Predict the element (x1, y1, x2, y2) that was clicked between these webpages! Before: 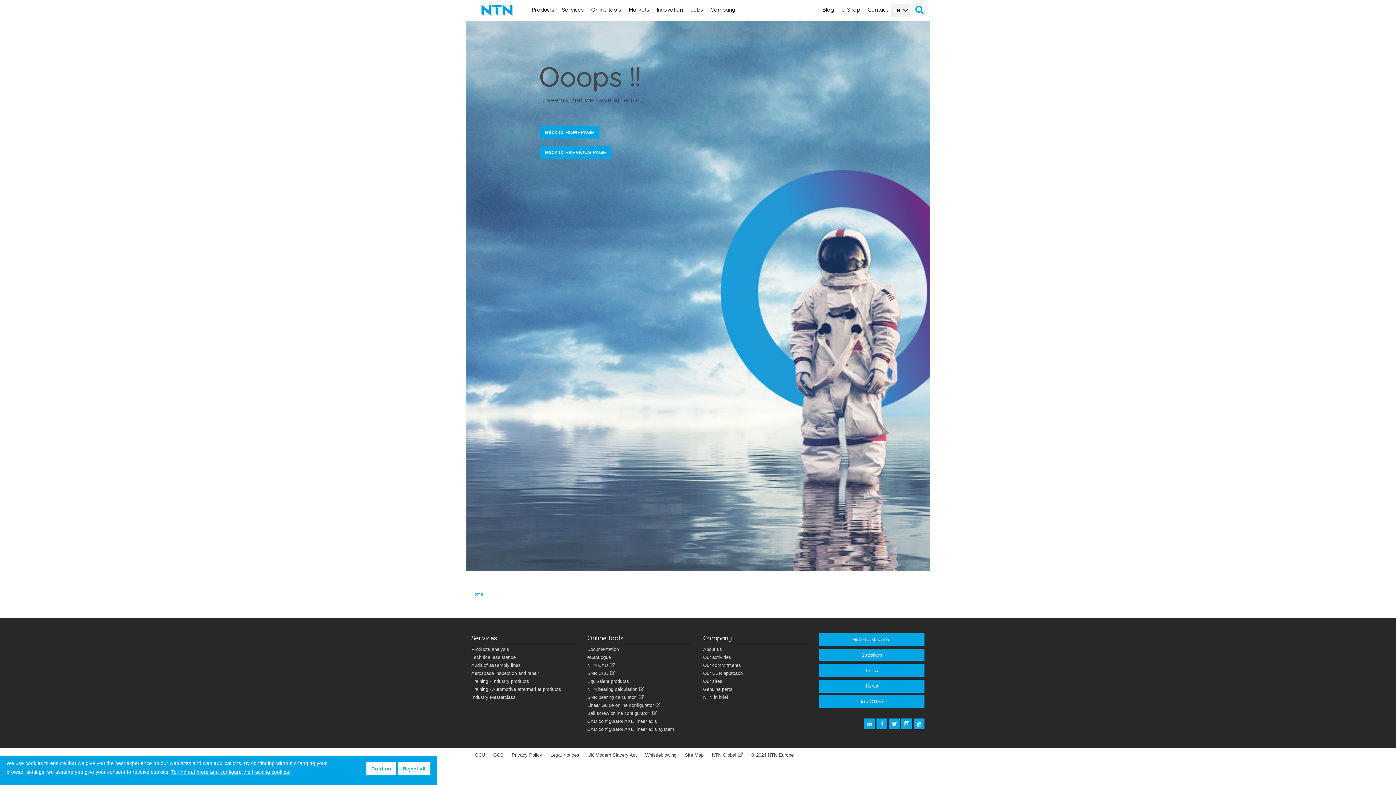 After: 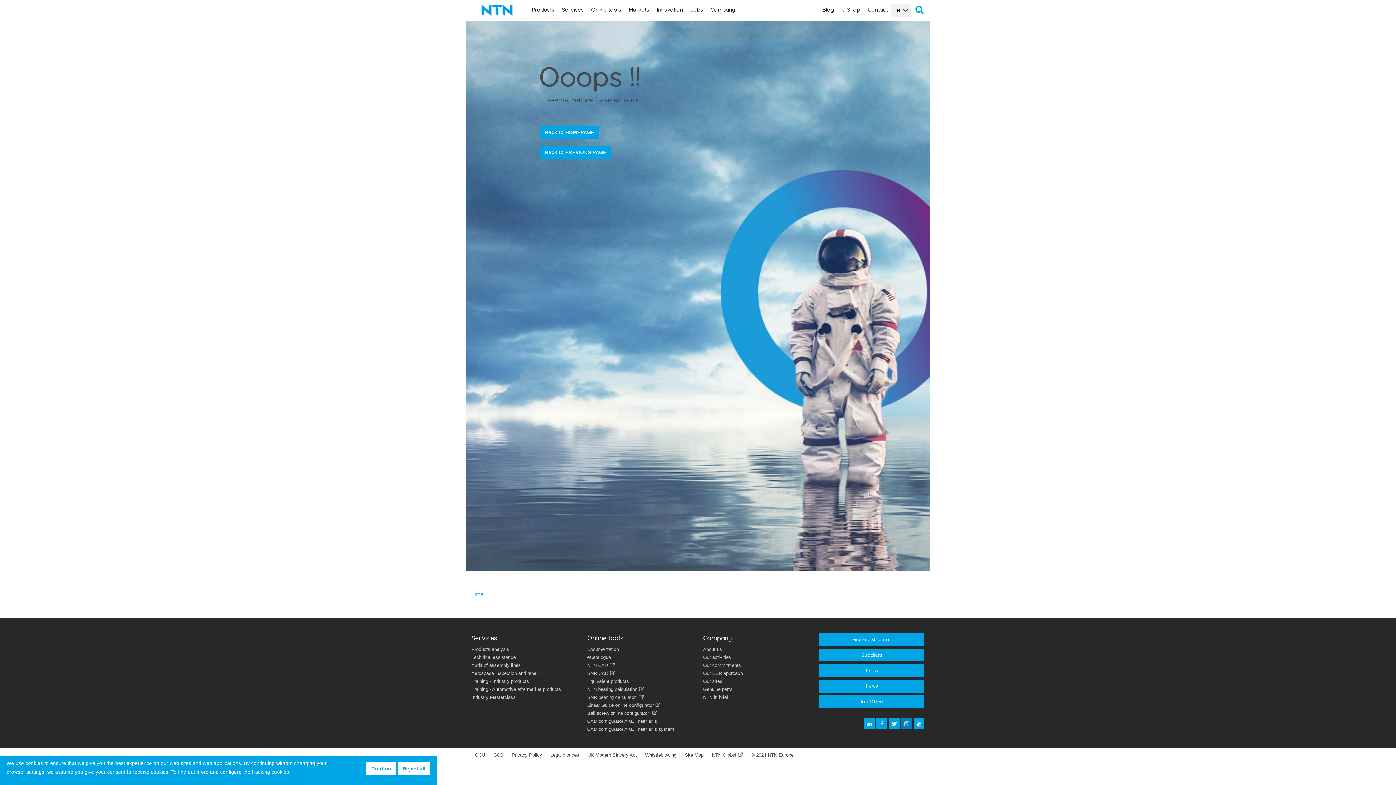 Action: bbox: (901, 718, 912, 729)